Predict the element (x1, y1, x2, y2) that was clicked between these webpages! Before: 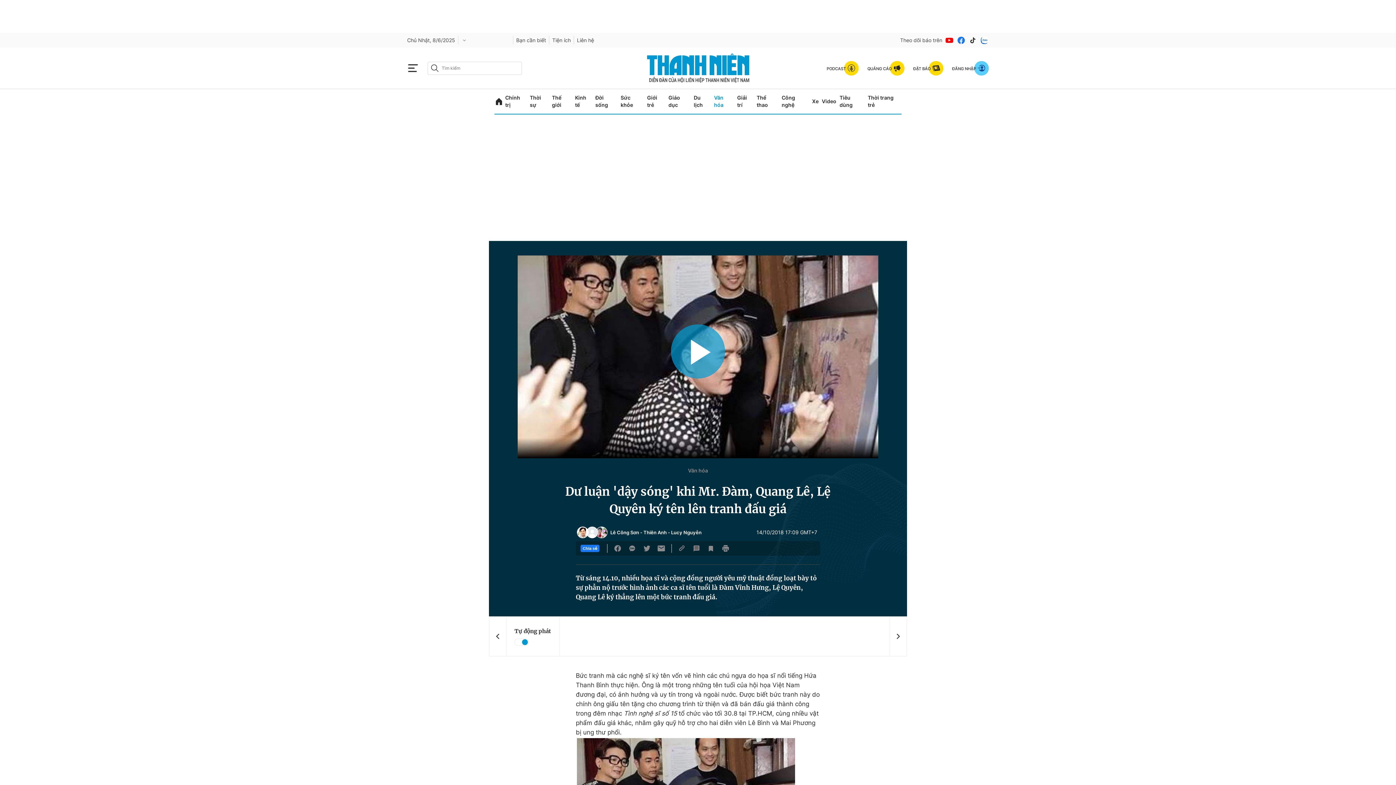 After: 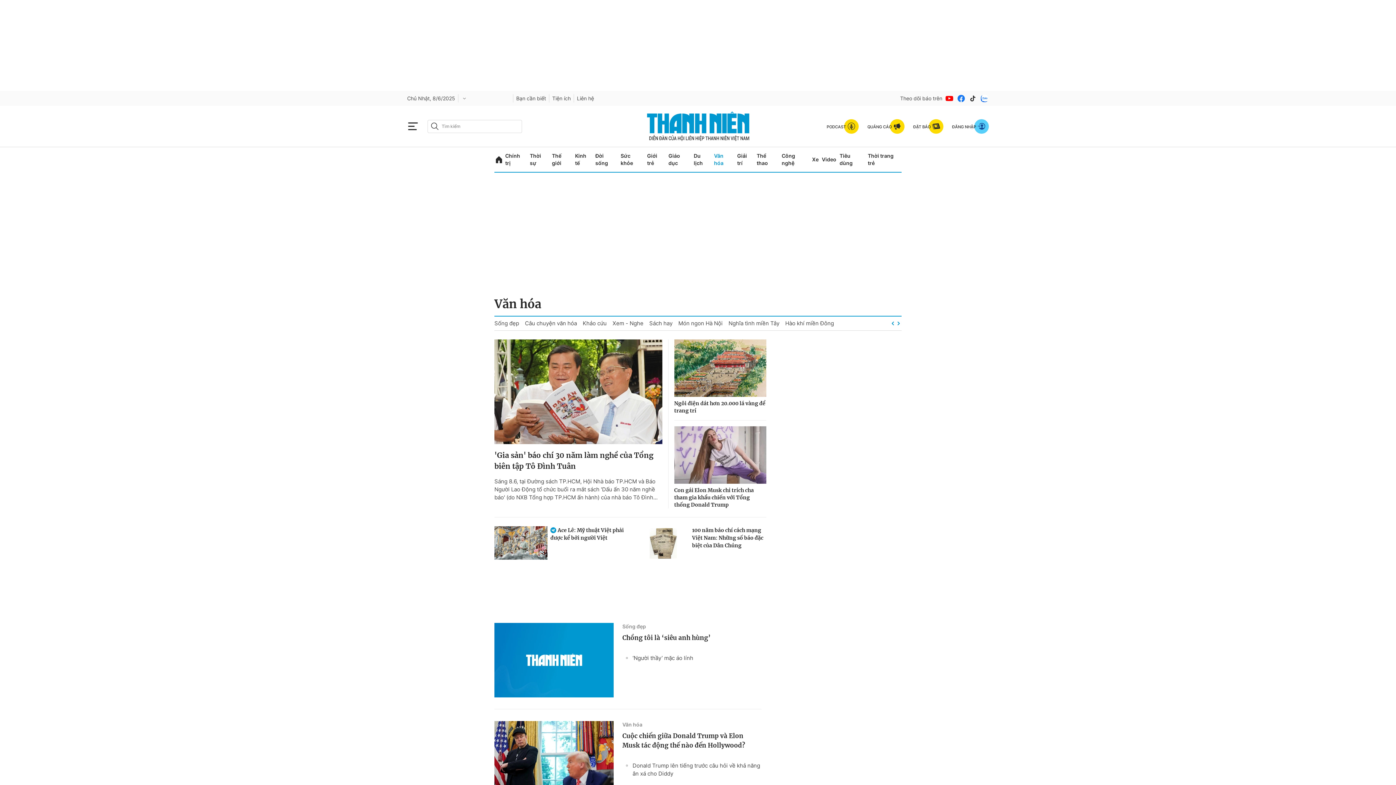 Action: label: Văn hóa bbox: (714, 89, 734, 113)